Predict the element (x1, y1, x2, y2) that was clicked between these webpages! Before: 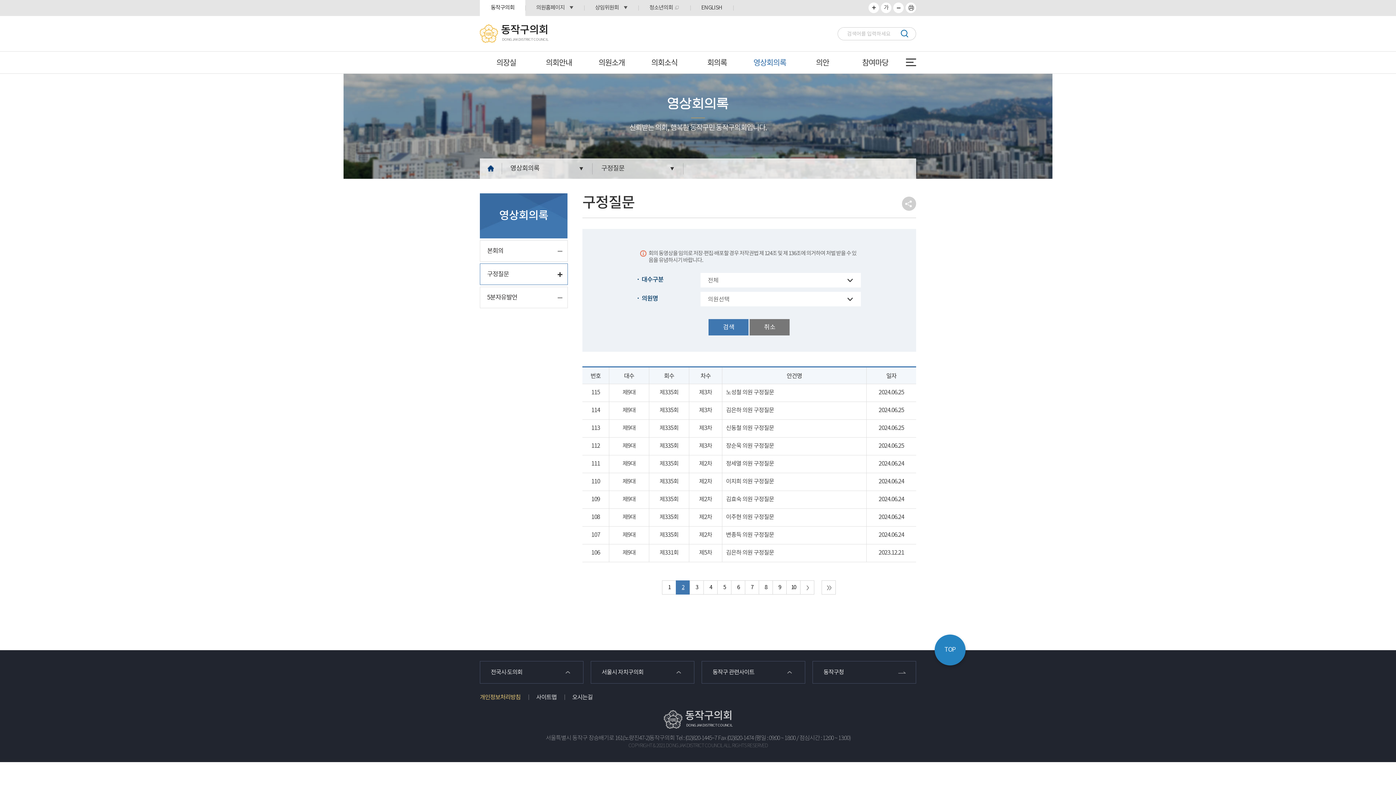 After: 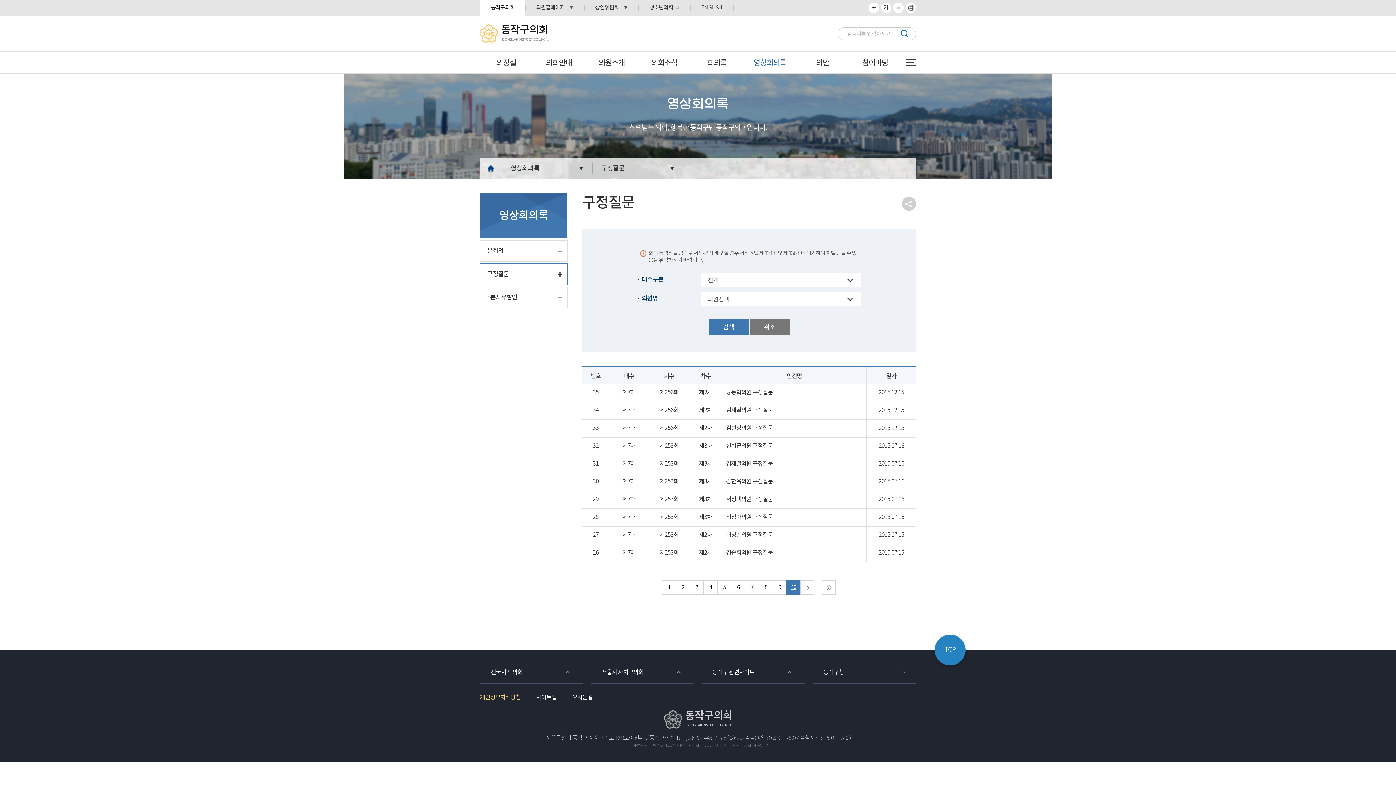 Action: bbox: (786, 580, 800, 594) label: 10